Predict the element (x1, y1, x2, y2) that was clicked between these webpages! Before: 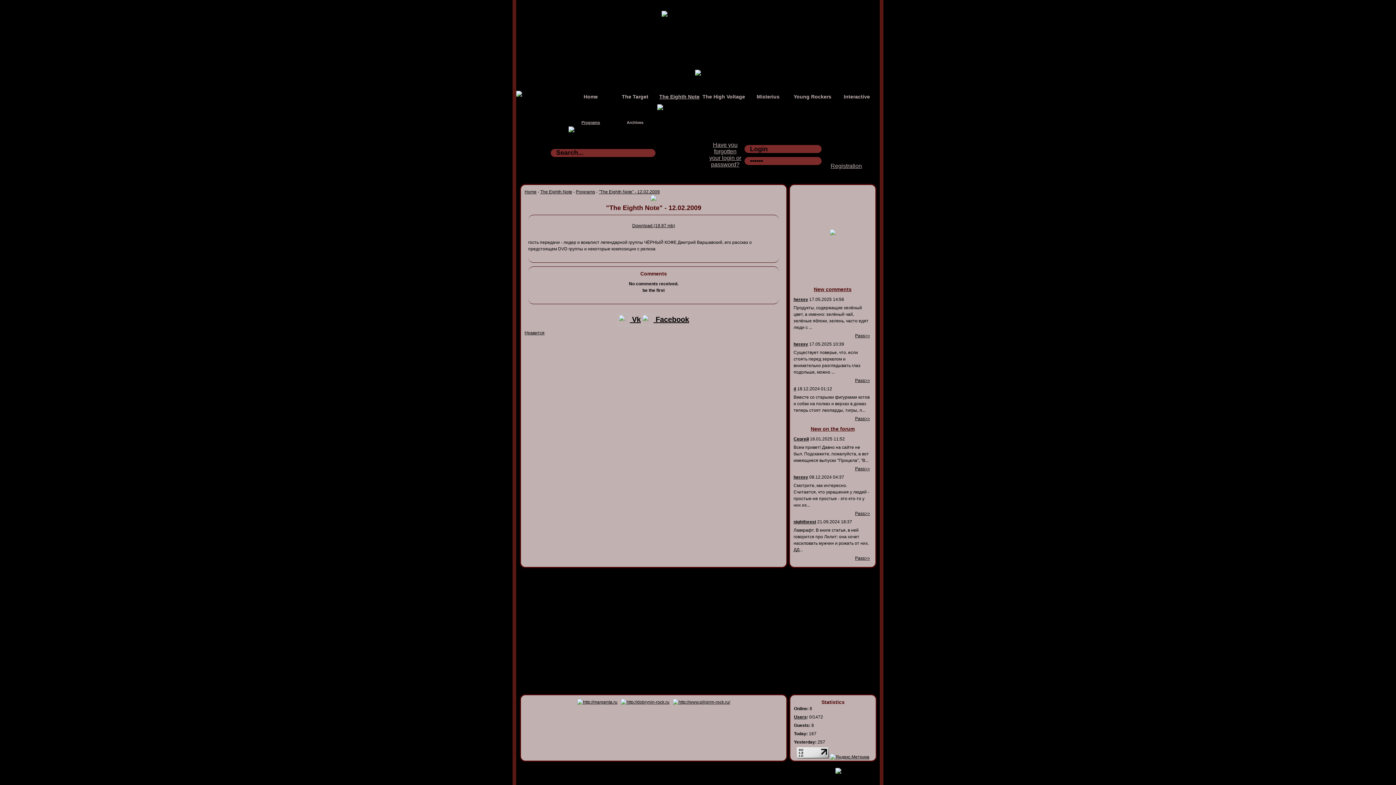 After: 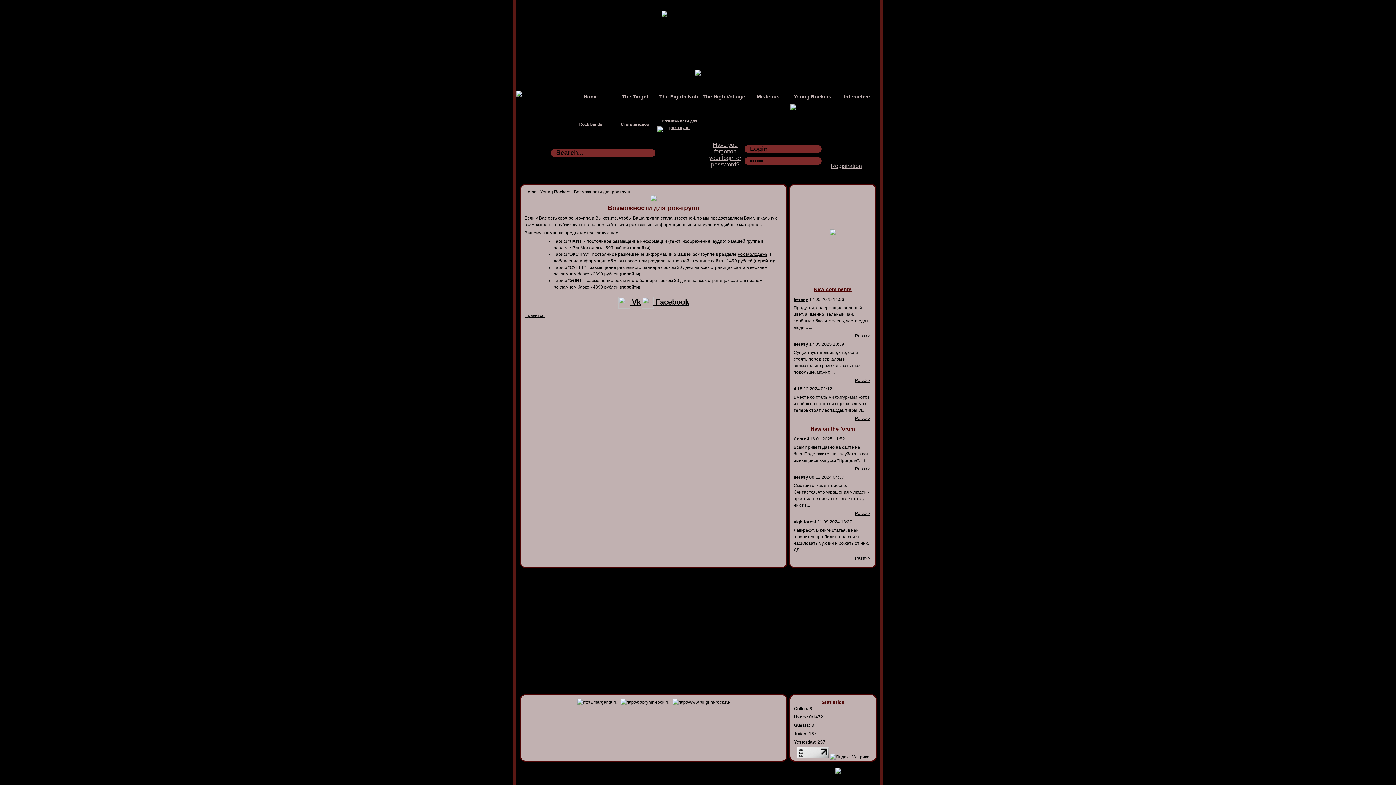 Action: bbox: (650, 197, 656, 202)